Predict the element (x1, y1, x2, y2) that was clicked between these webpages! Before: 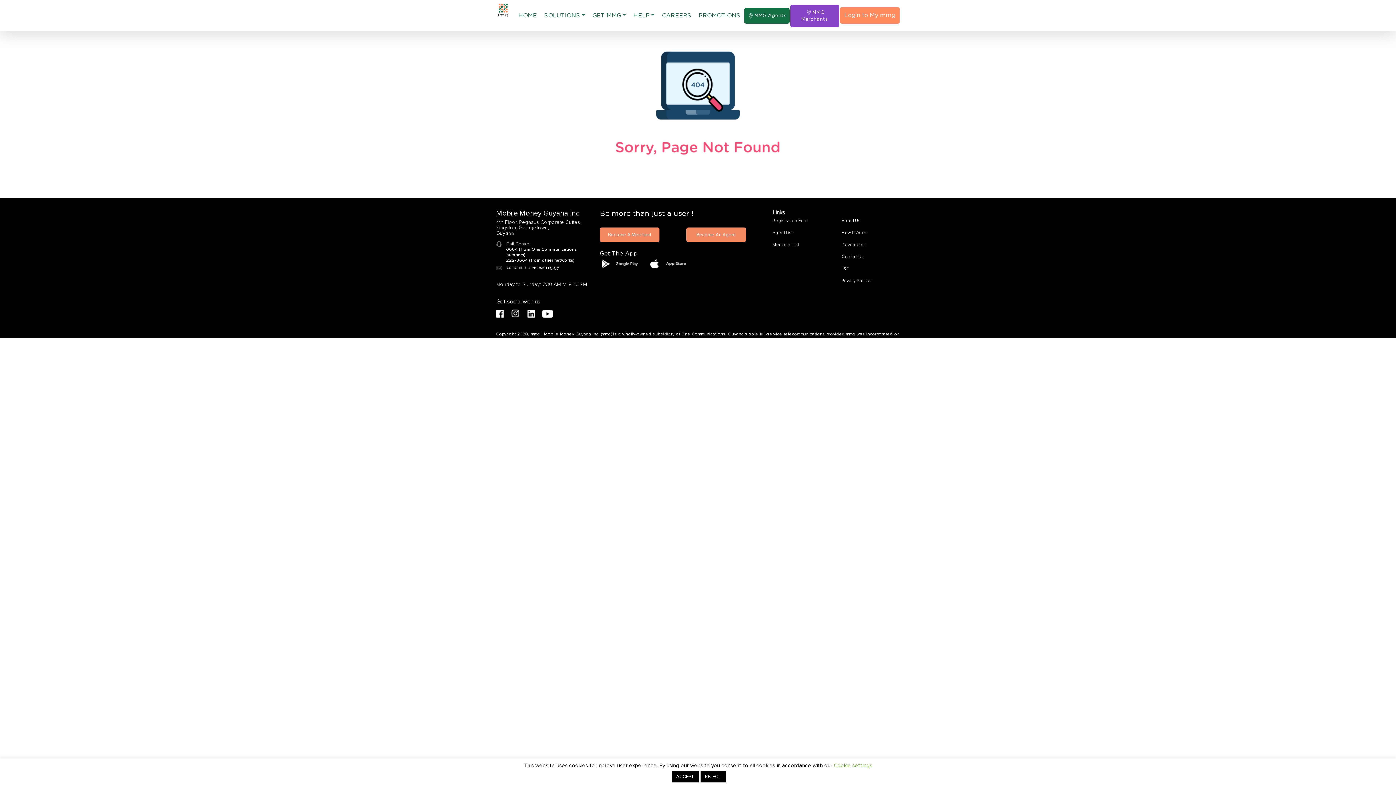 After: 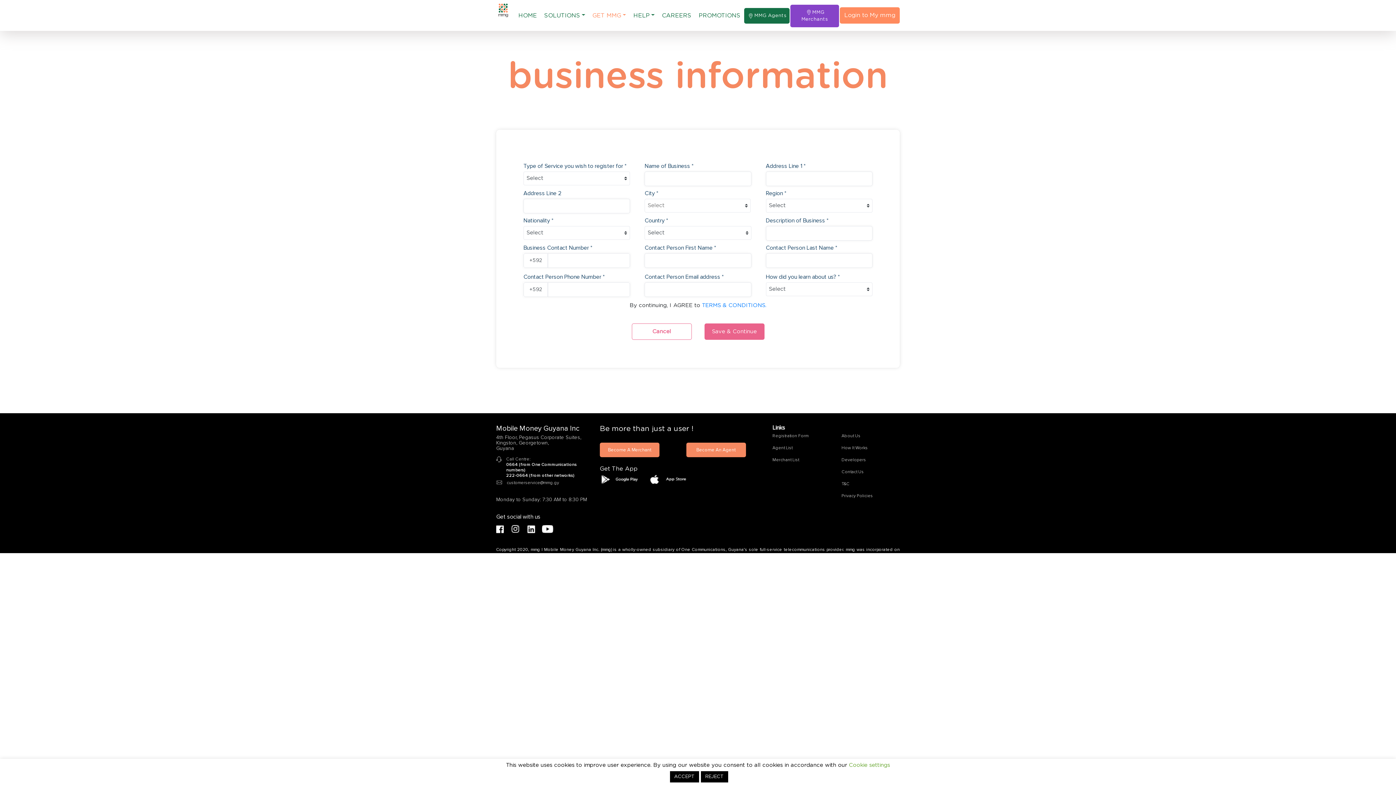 Action: label: Become An Agent bbox: (686, 230, 746, 238)